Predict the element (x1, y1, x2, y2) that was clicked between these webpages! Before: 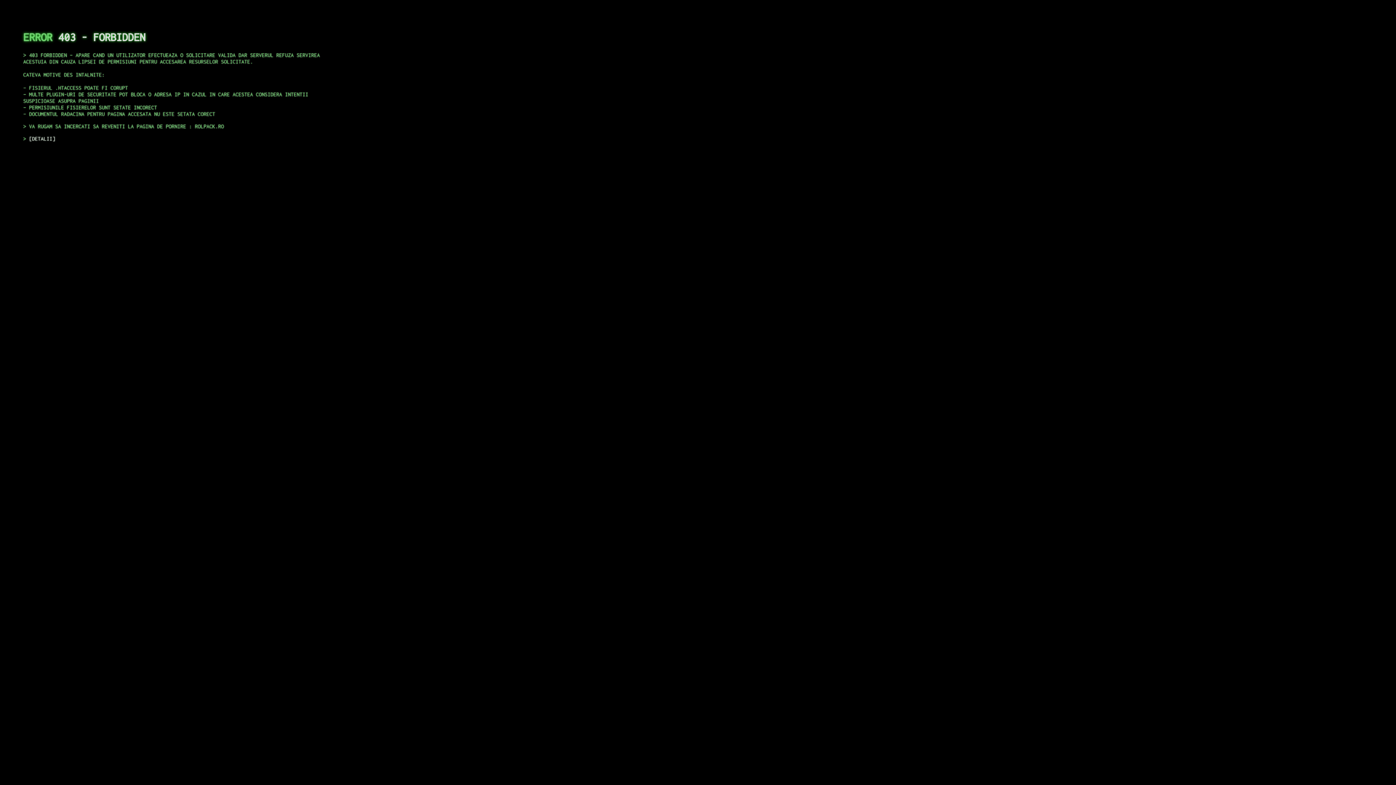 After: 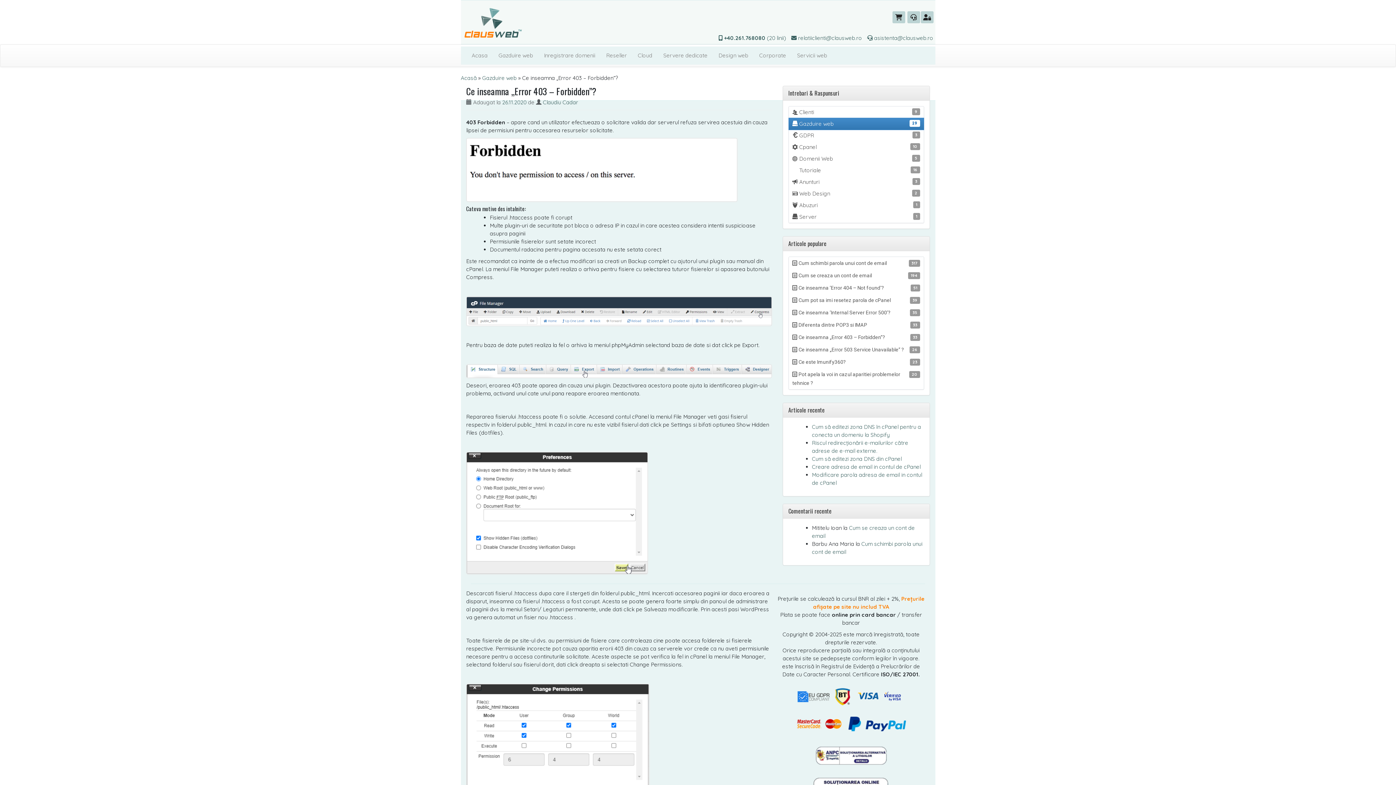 Action: label: DETALII bbox: (29, 135, 55, 141)